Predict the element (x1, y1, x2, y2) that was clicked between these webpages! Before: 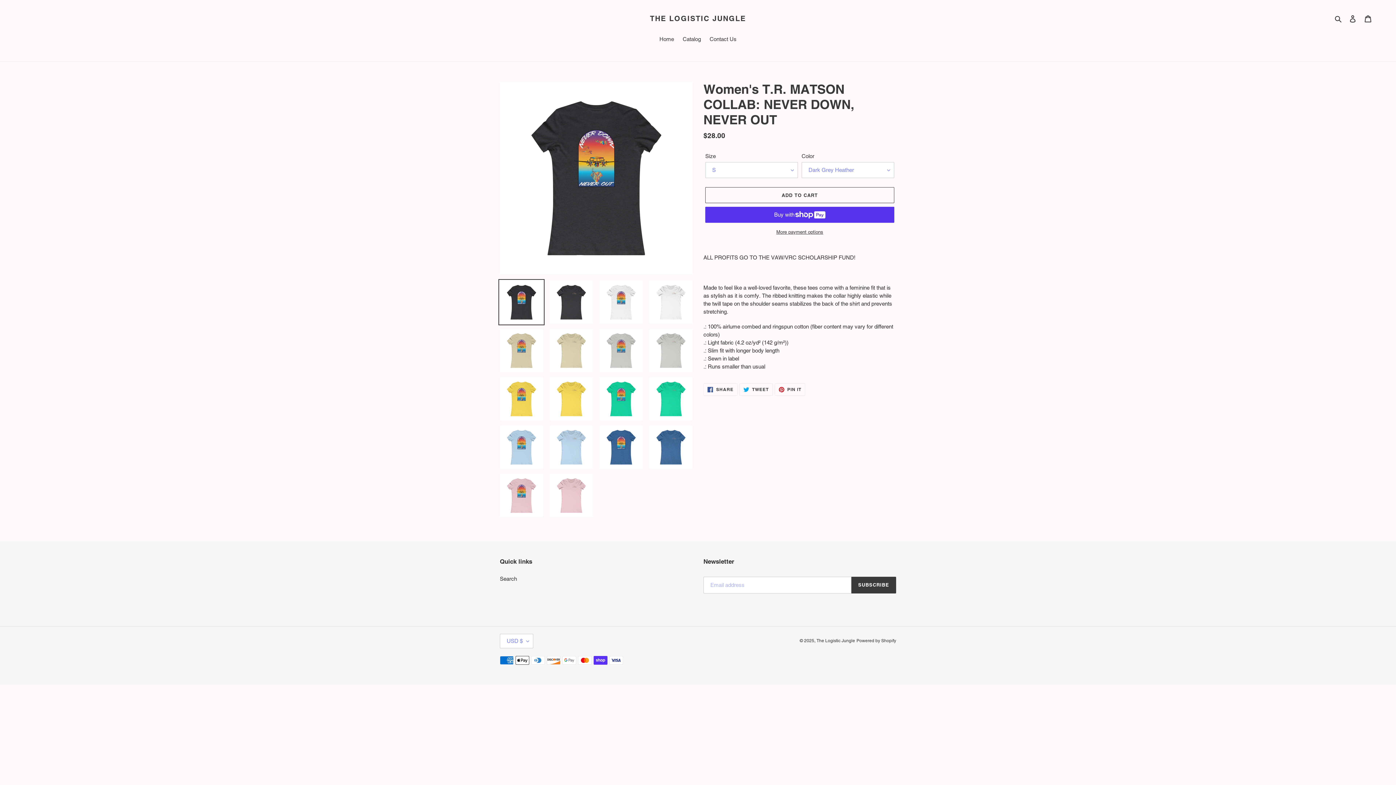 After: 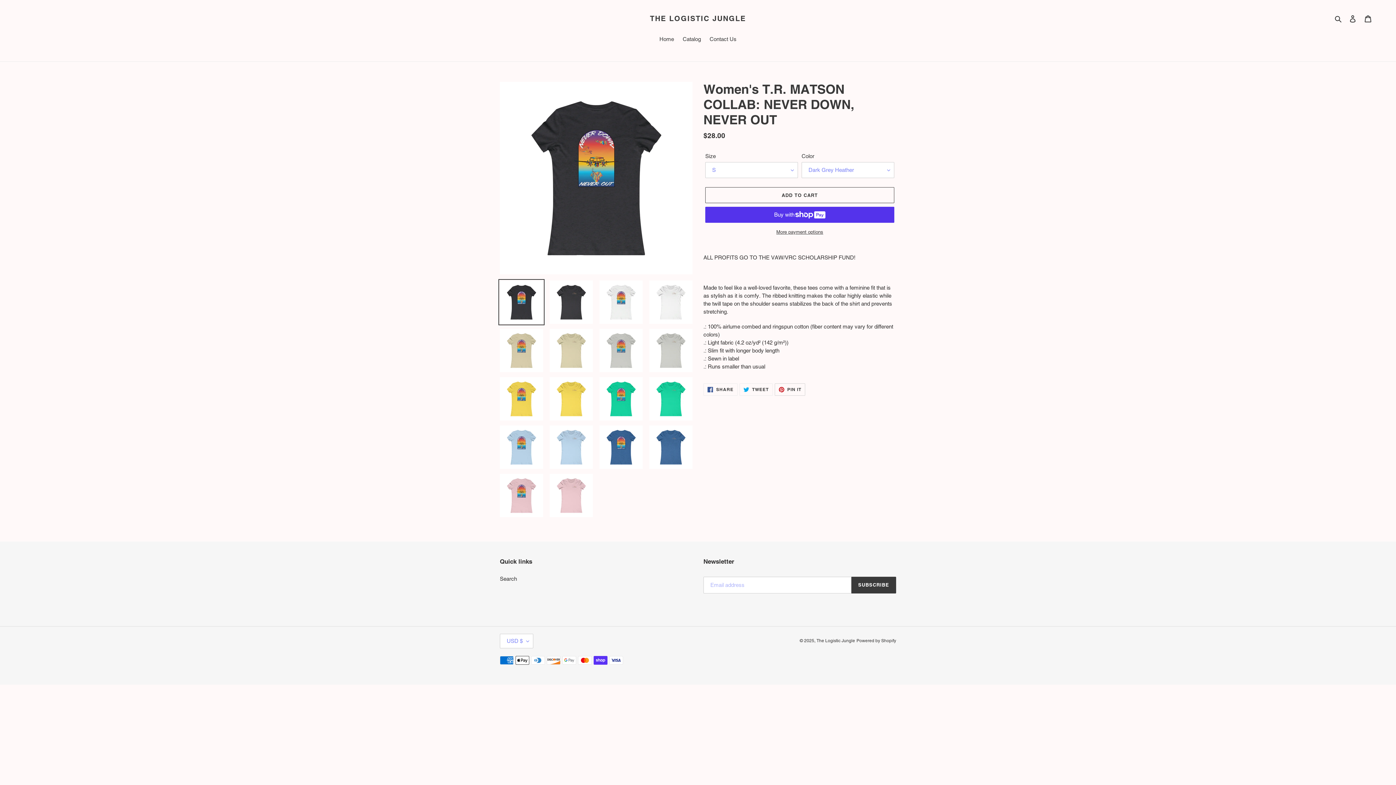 Action: label:  PIN IT
PIN ON PINTEREST bbox: (774, 383, 805, 396)